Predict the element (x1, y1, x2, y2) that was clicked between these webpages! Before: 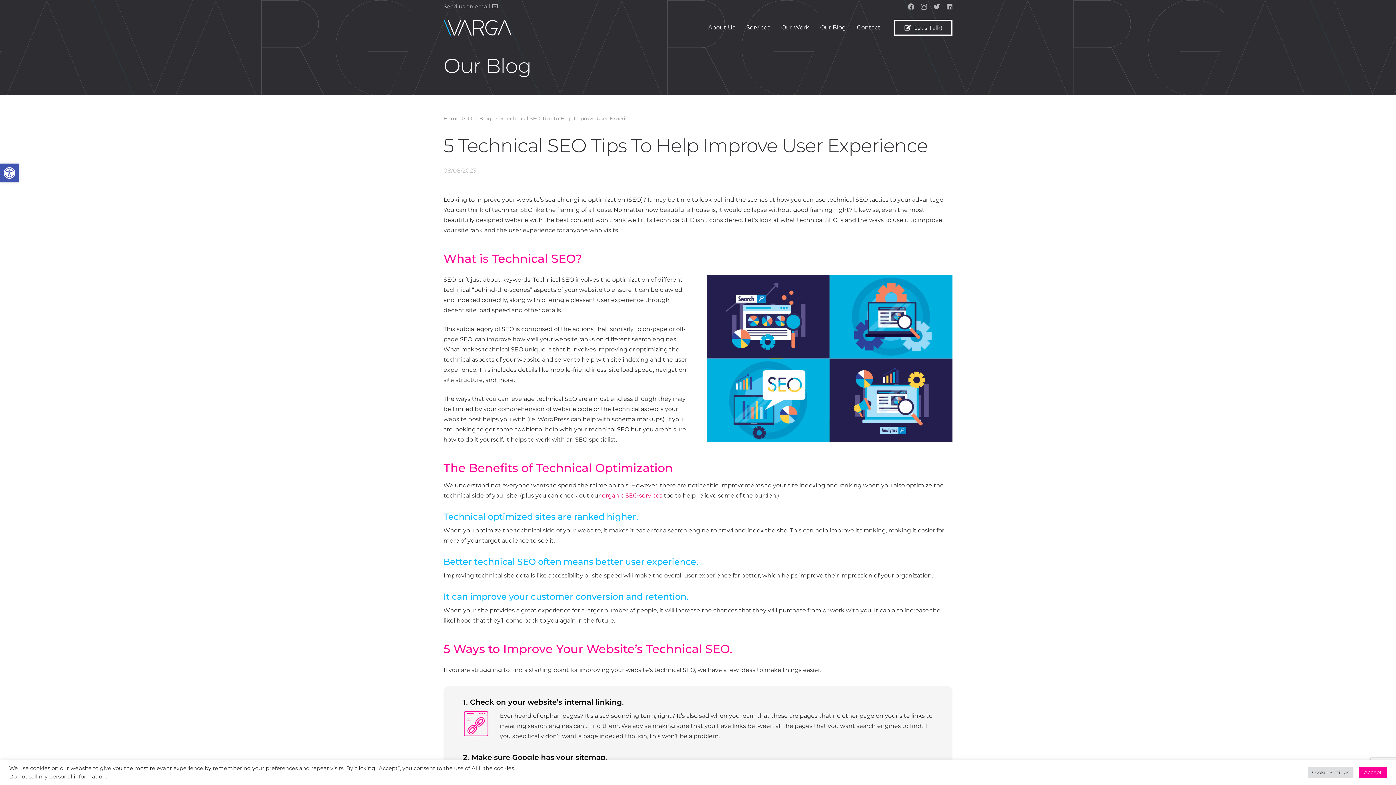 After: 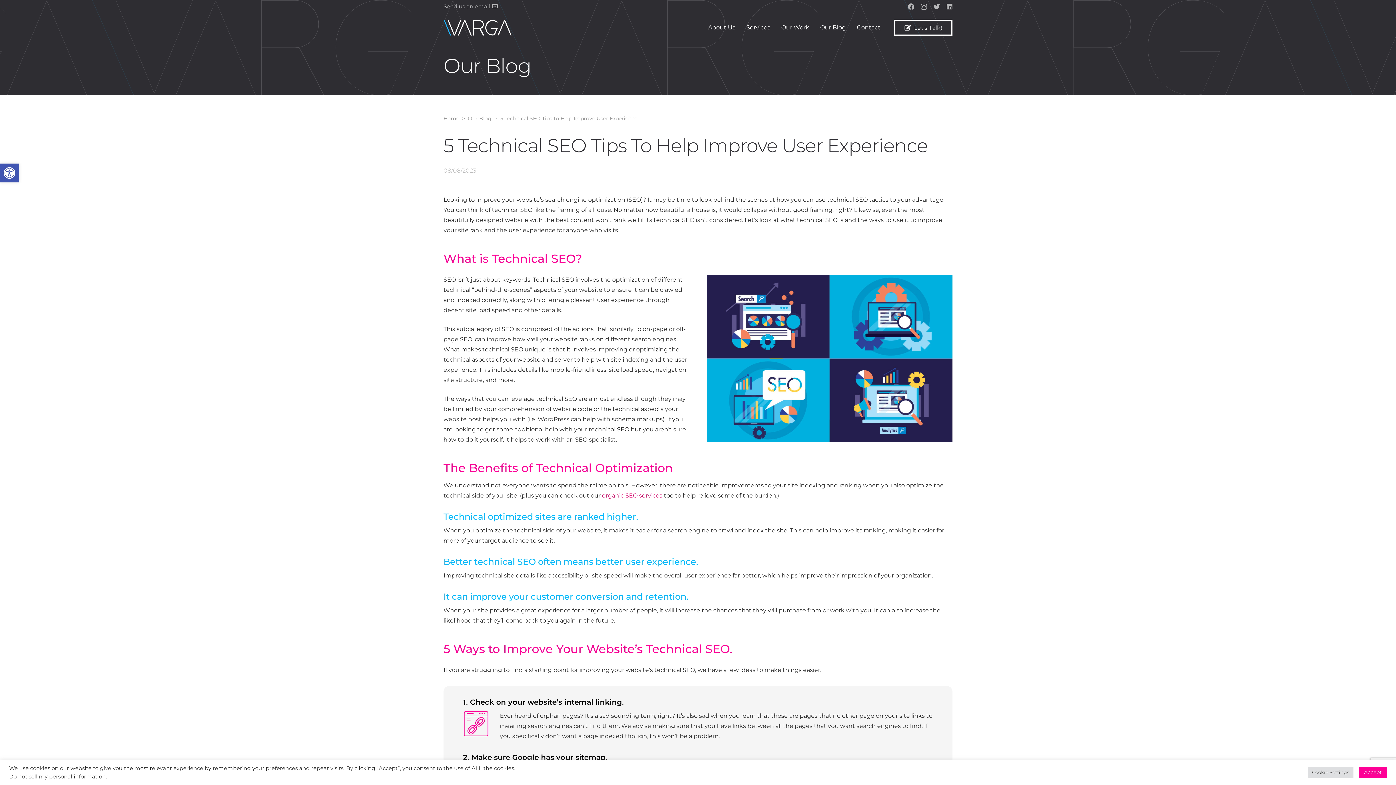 Action: bbox: (500, 115, 637, 121) label: 5 Technical SEO Tips to Help Improve User Experience